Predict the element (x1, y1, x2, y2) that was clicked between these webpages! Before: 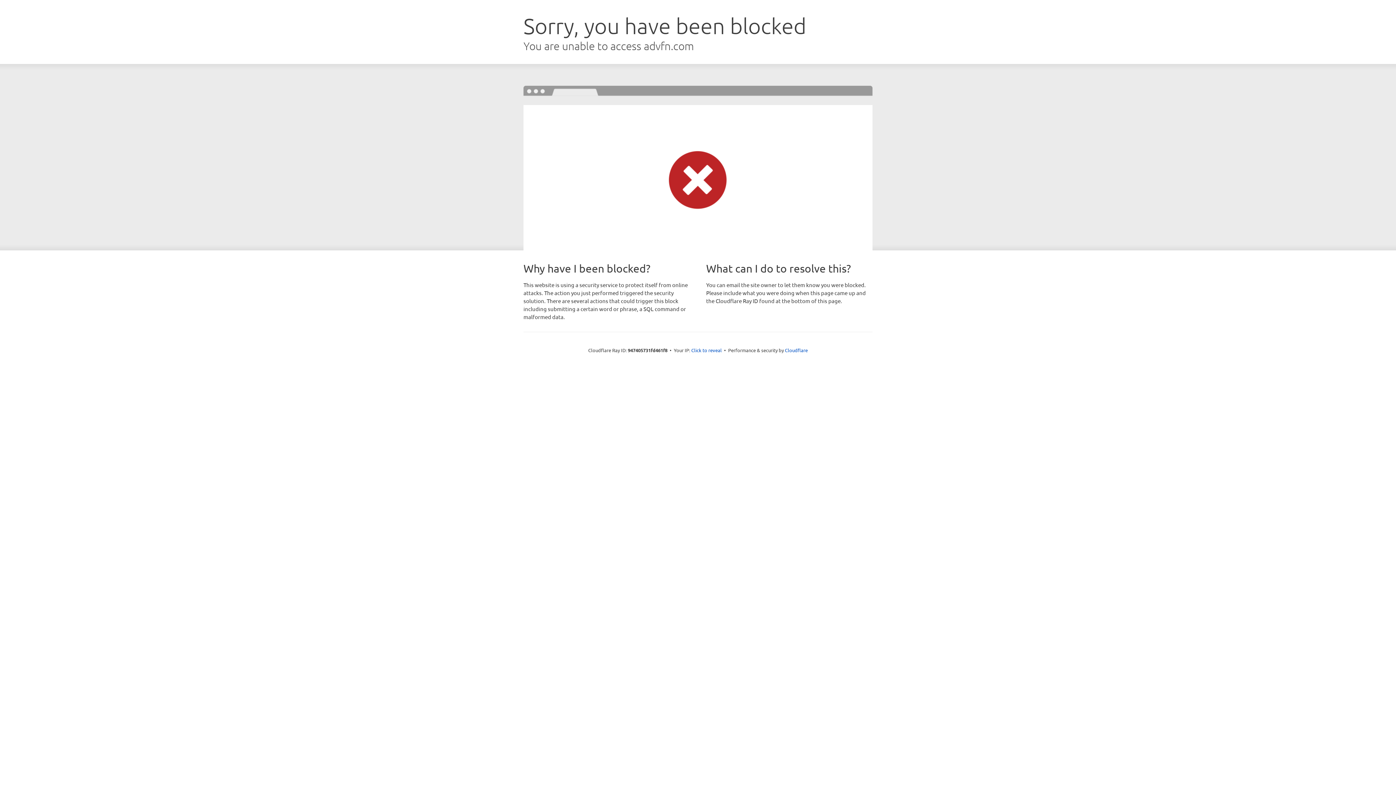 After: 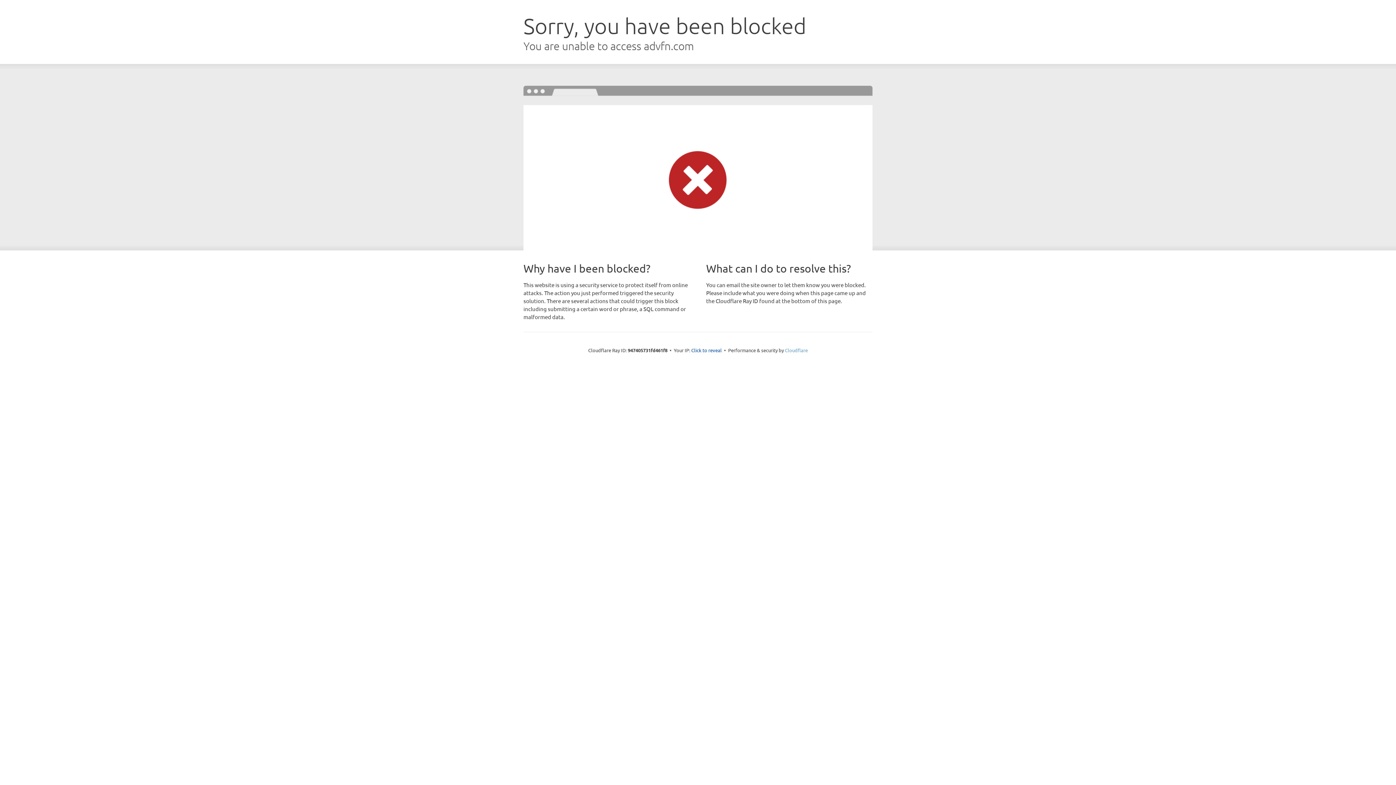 Action: label: Cloudflare bbox: (785, 347, 808, 353)